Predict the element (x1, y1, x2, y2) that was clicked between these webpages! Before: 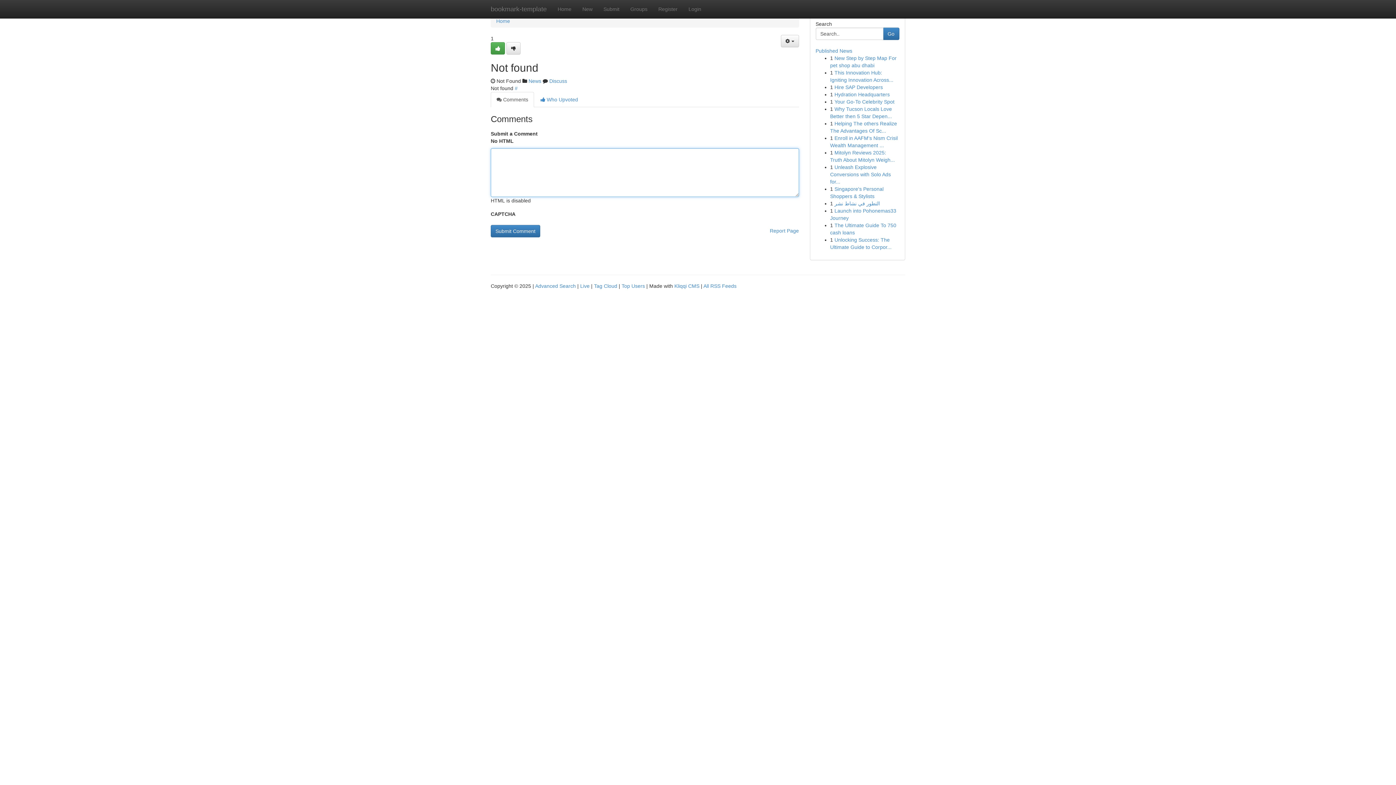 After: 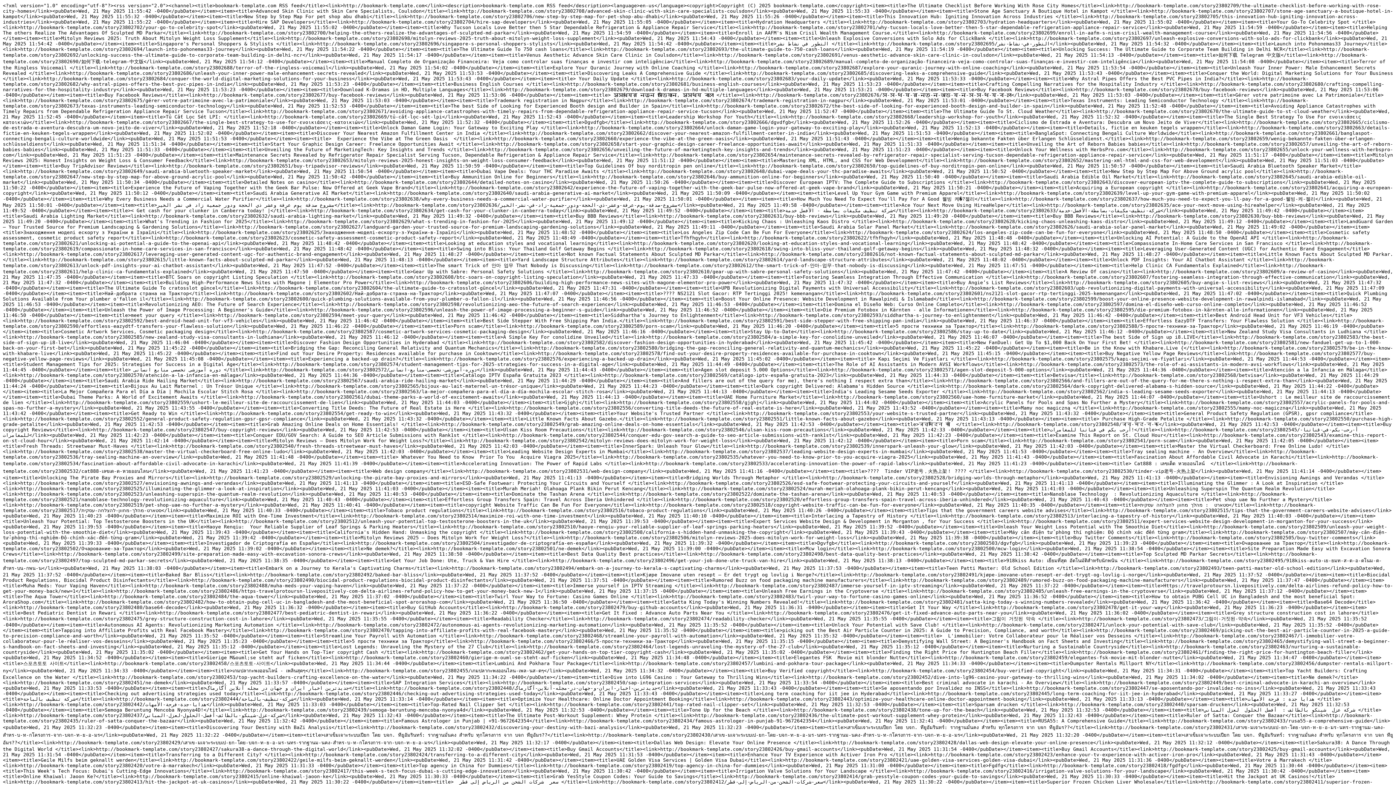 Action: bbox: (703, 283, 736, 289) label: All RSS Feeds